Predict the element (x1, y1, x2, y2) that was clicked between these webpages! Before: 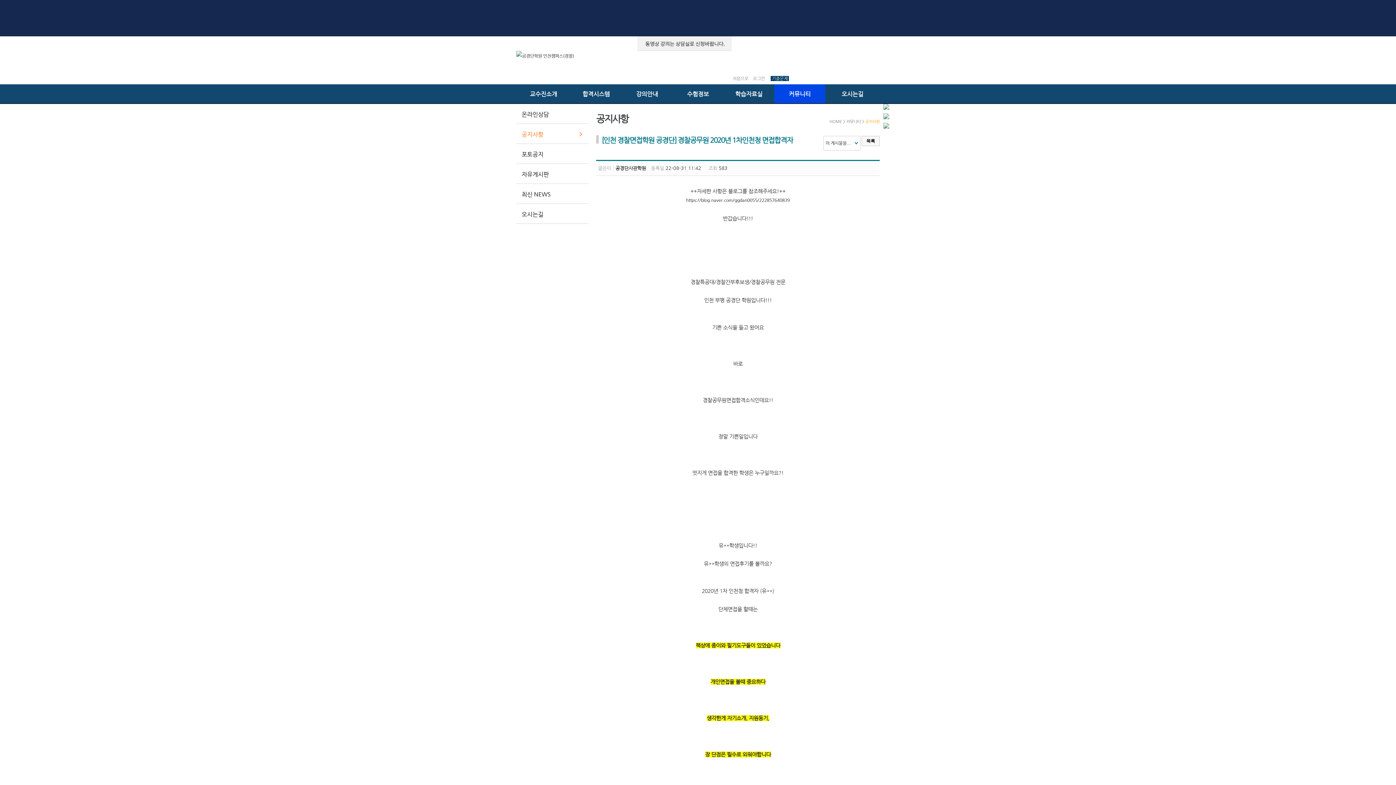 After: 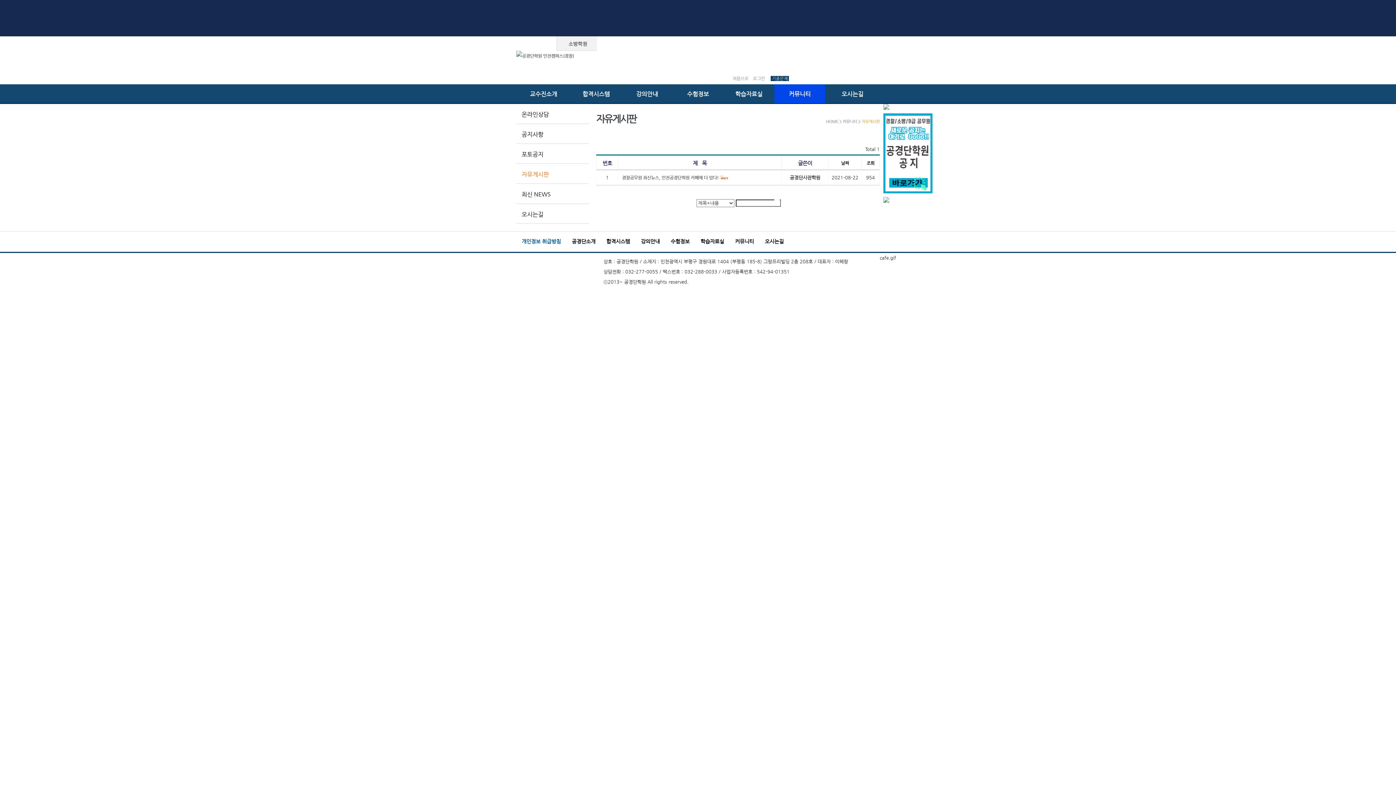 Action: bbox: (516, 164, 594, 189) label: 자유게시판